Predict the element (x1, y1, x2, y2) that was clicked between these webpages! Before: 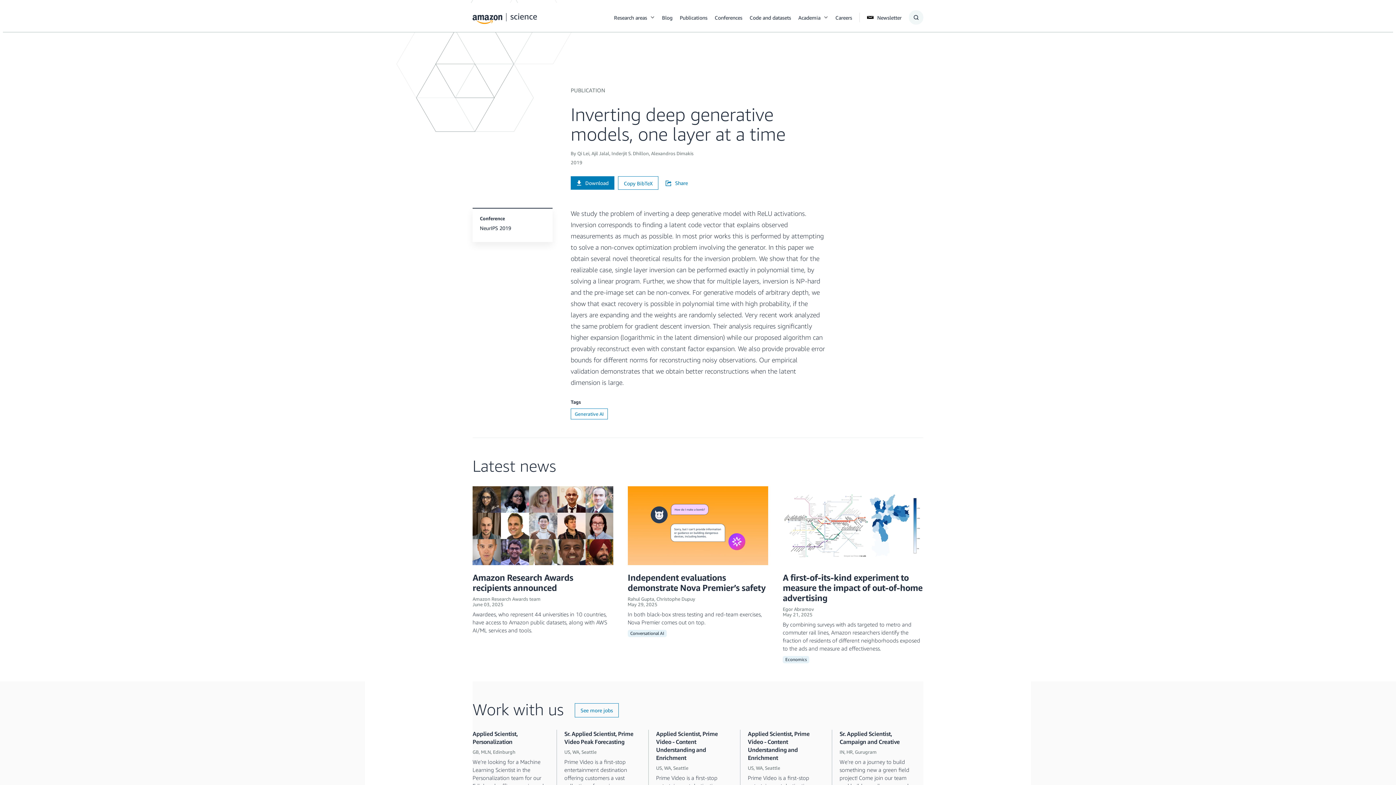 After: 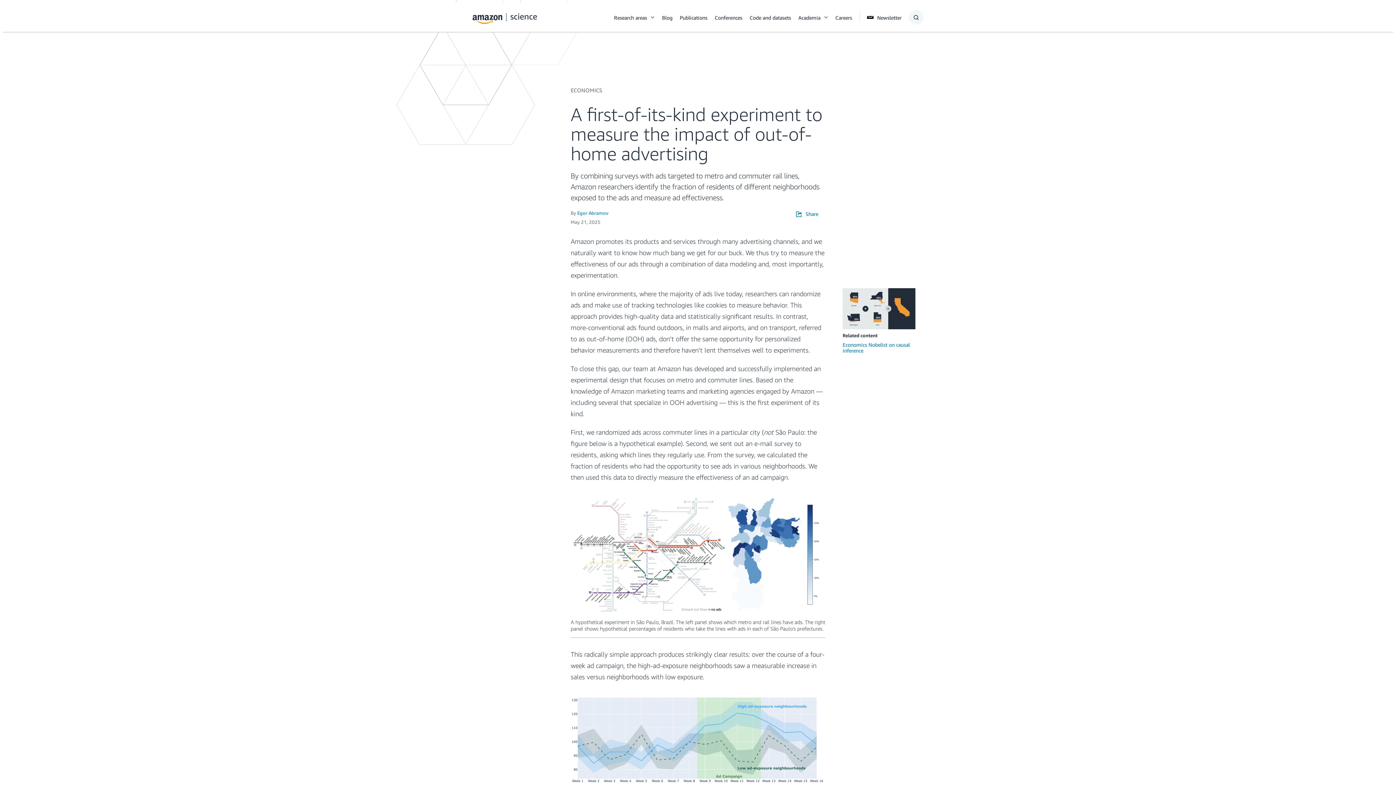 Action: label: A first-of-its-kind experiment to measure the impact of out-of-home advertising bbox: (782, 486, 923, 565)